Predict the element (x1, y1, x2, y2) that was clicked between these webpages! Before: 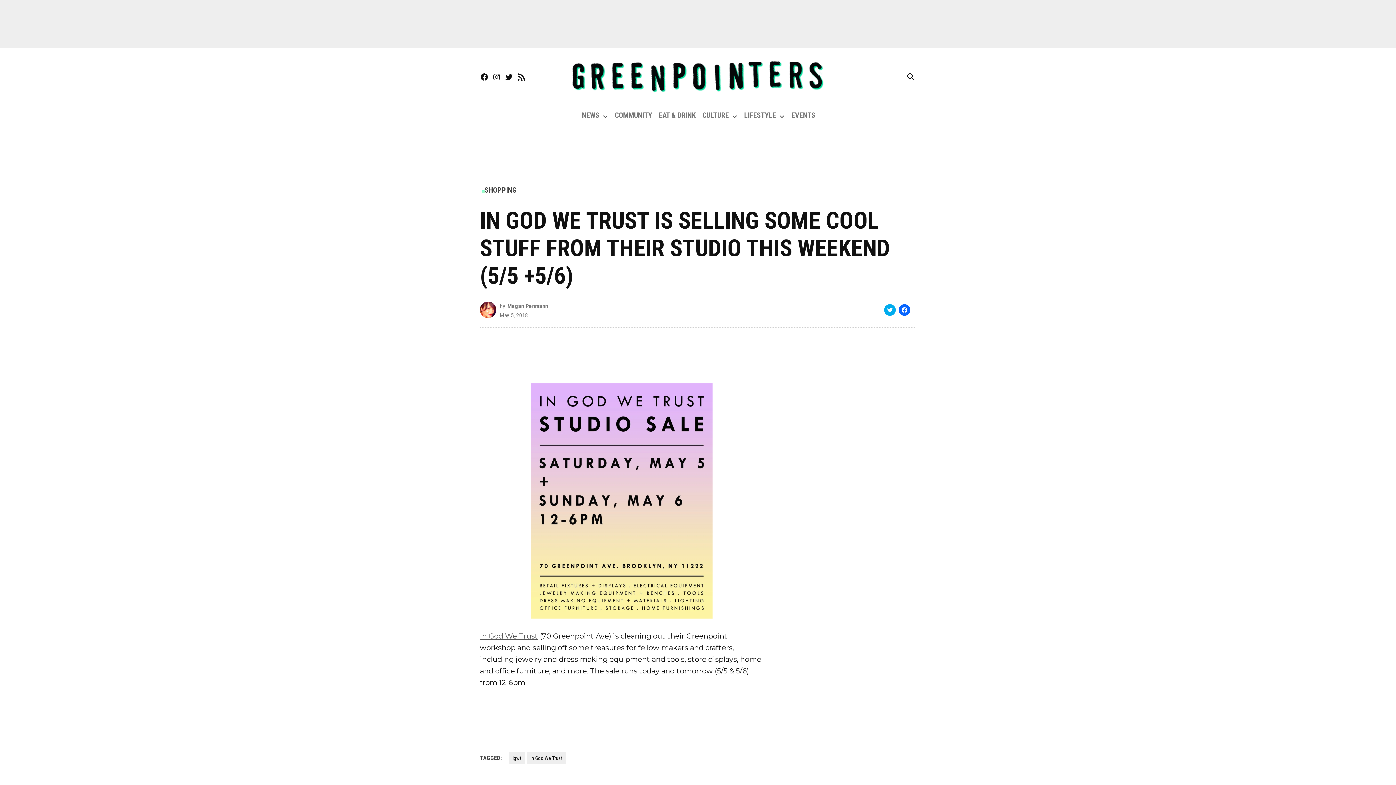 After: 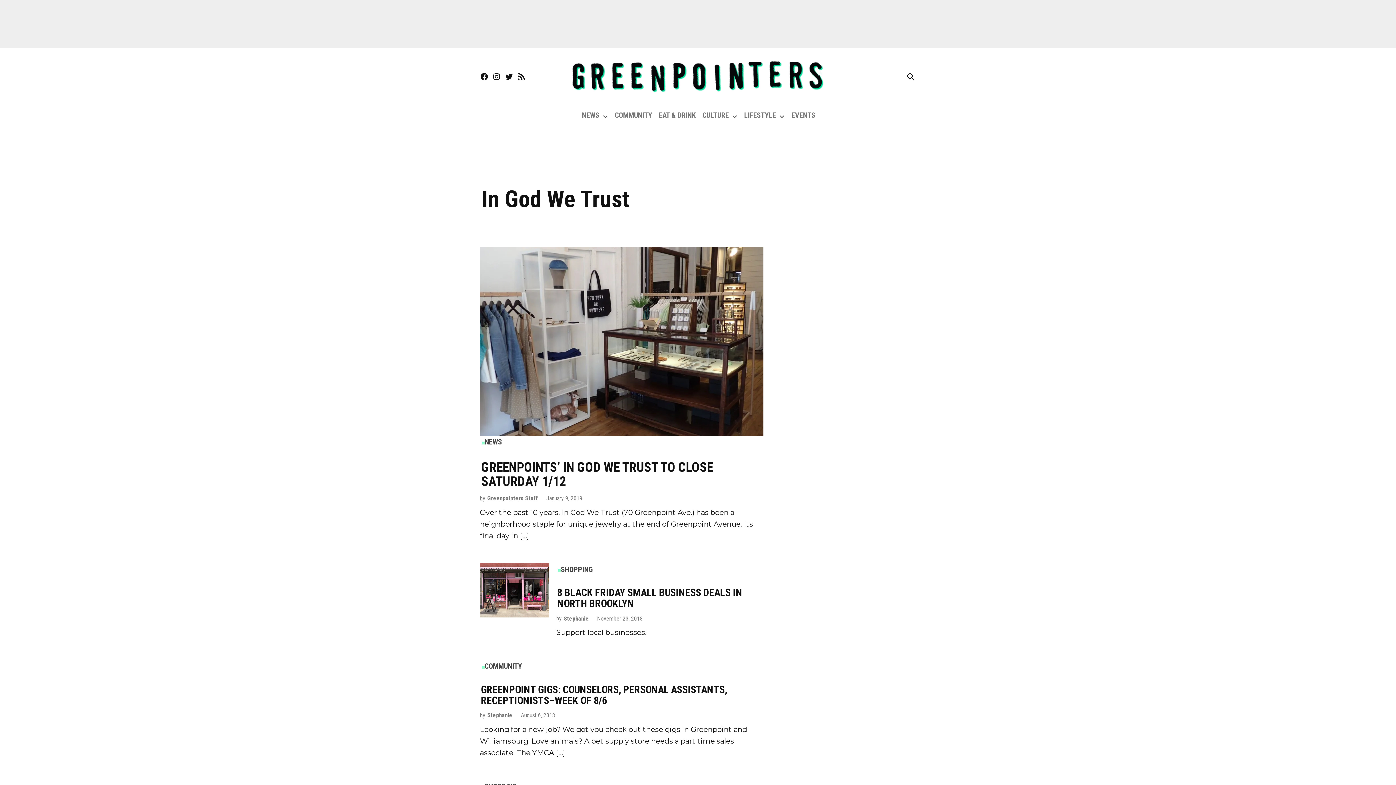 Action: label: In God We Trust bbox: (526, 752, 566, 764)